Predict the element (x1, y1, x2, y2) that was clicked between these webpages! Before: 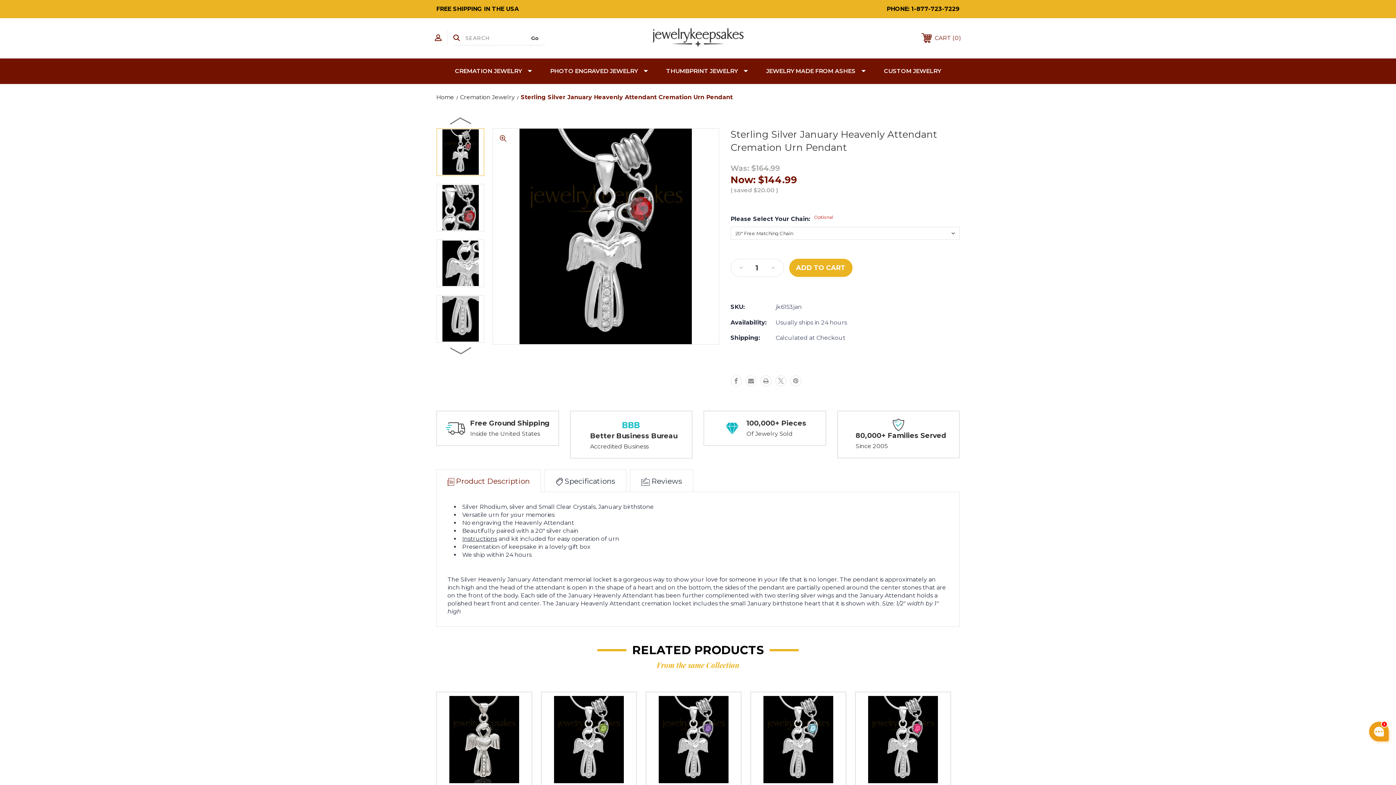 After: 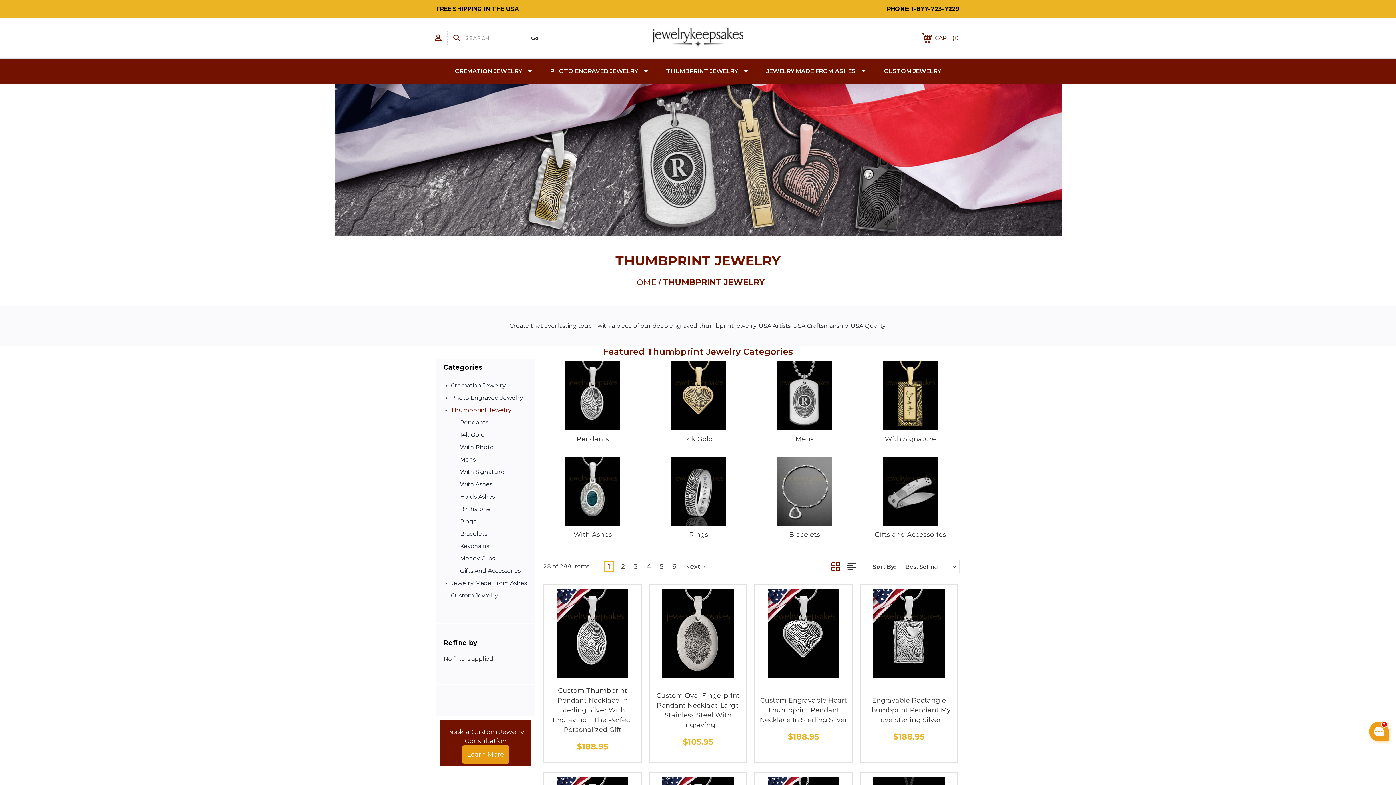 Action: bbox: (653, 58, 753, 84) label: THUMBPRINT JEWELRY